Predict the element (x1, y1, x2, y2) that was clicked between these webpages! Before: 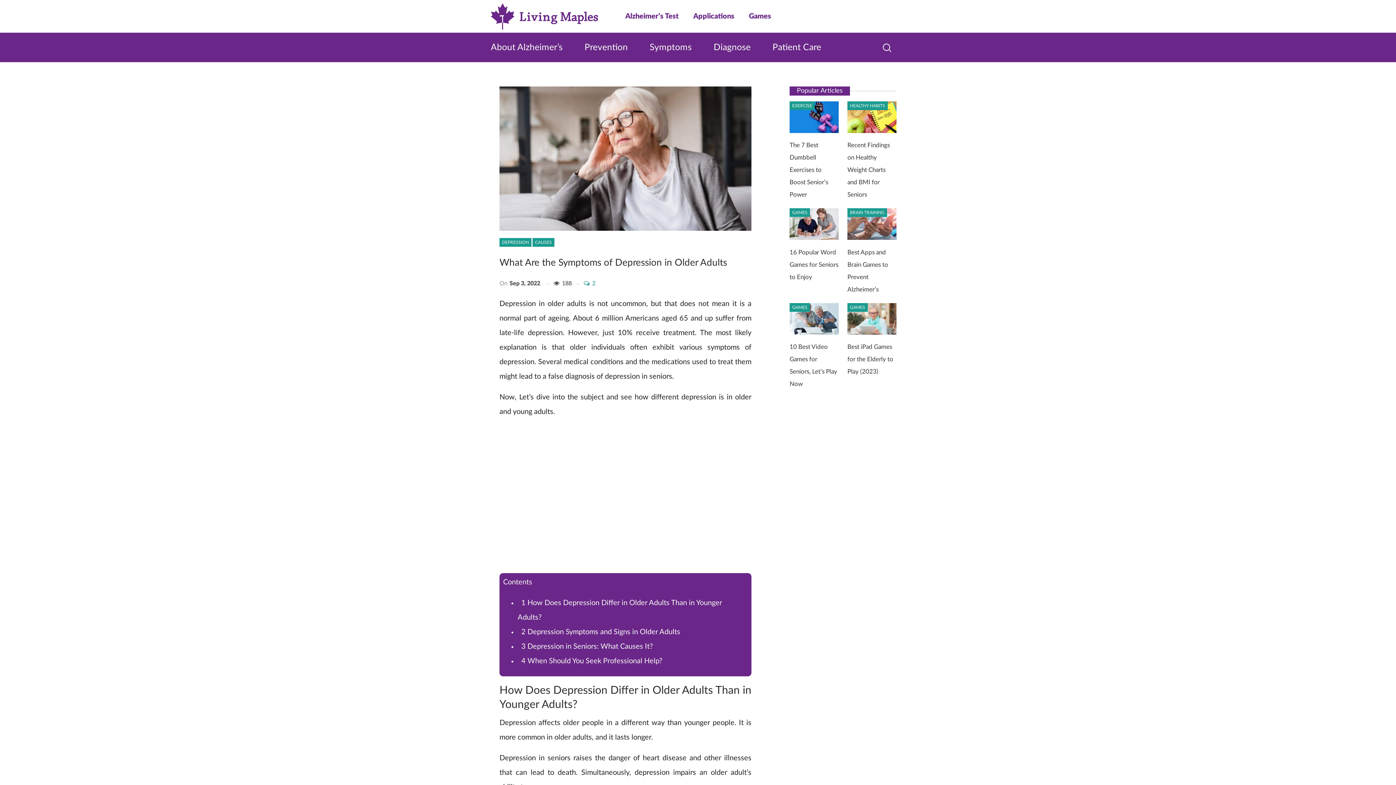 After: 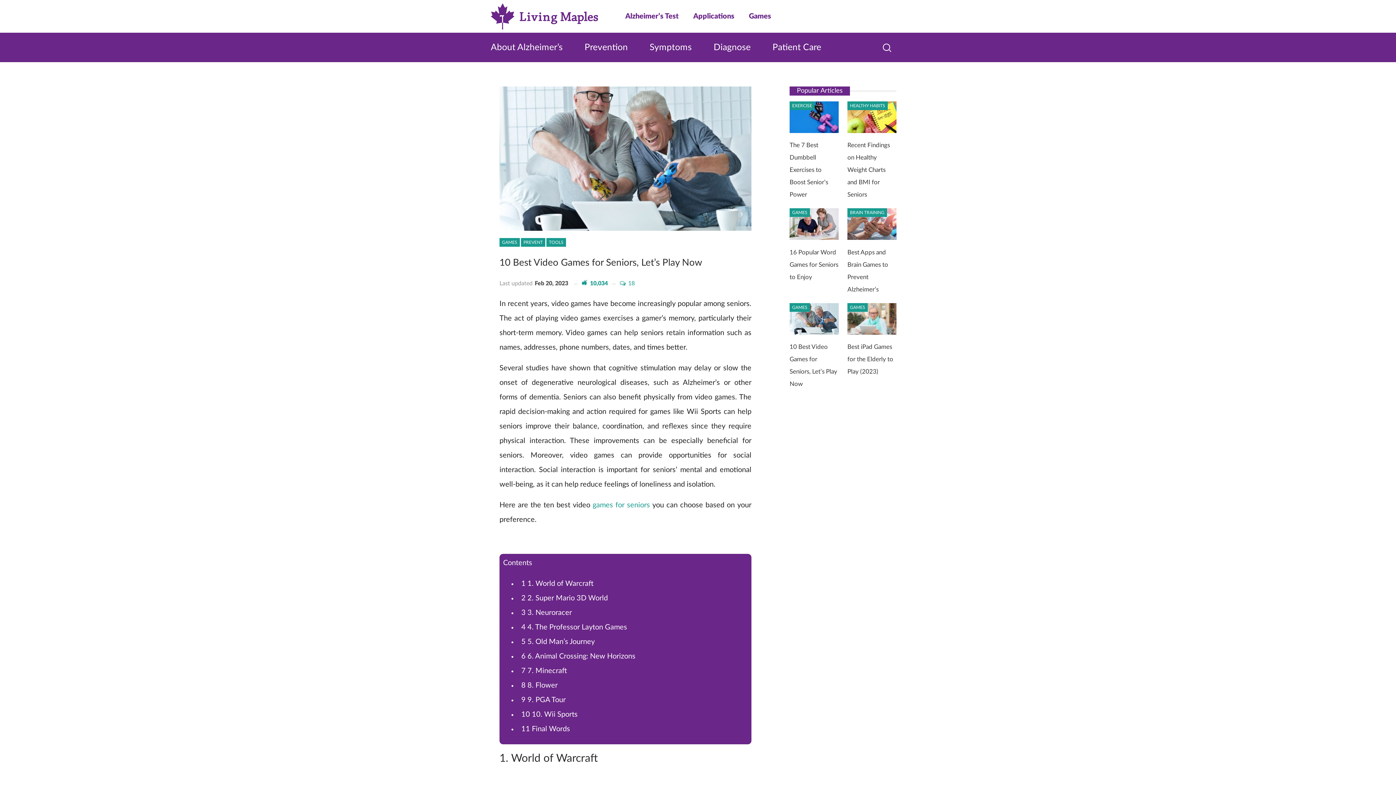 Action: bbox: (789, 303, 838, 337)